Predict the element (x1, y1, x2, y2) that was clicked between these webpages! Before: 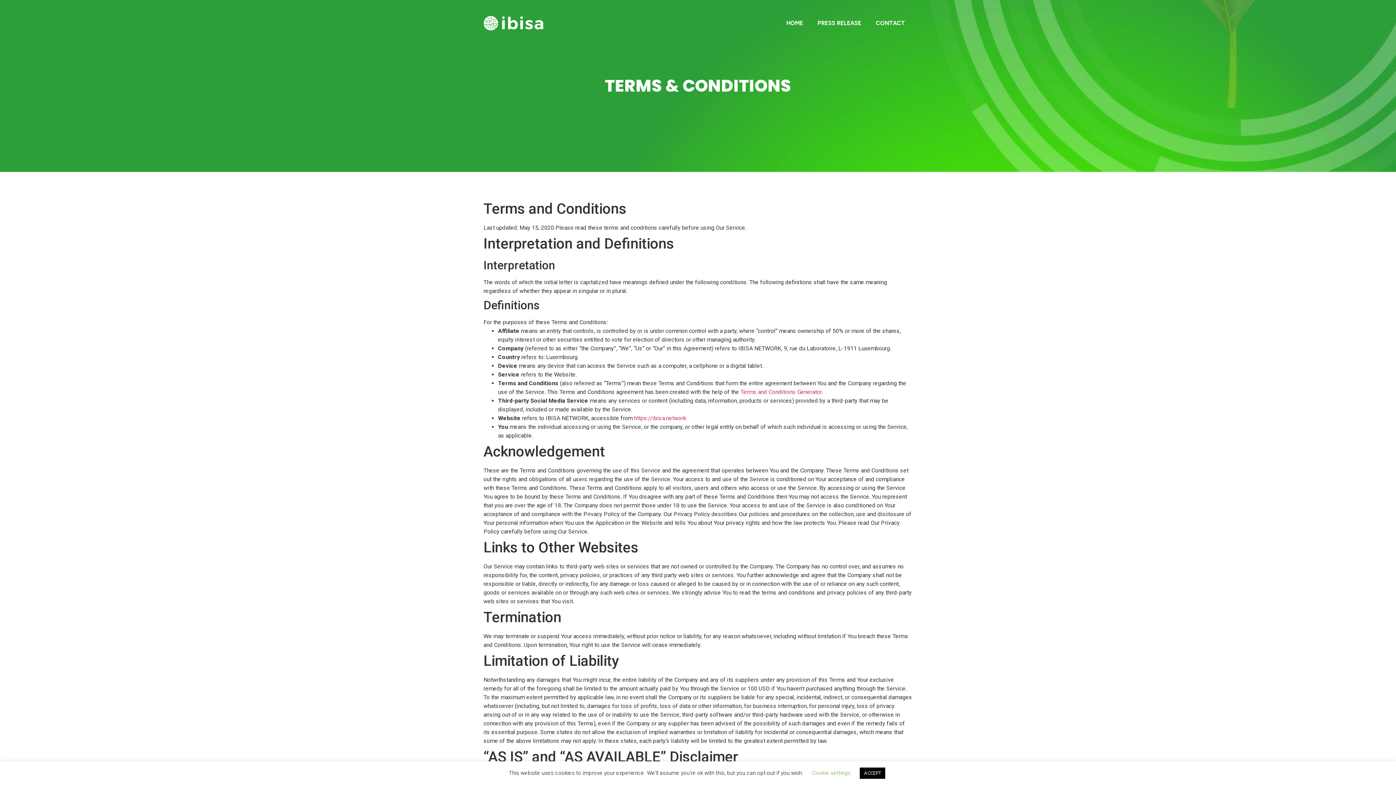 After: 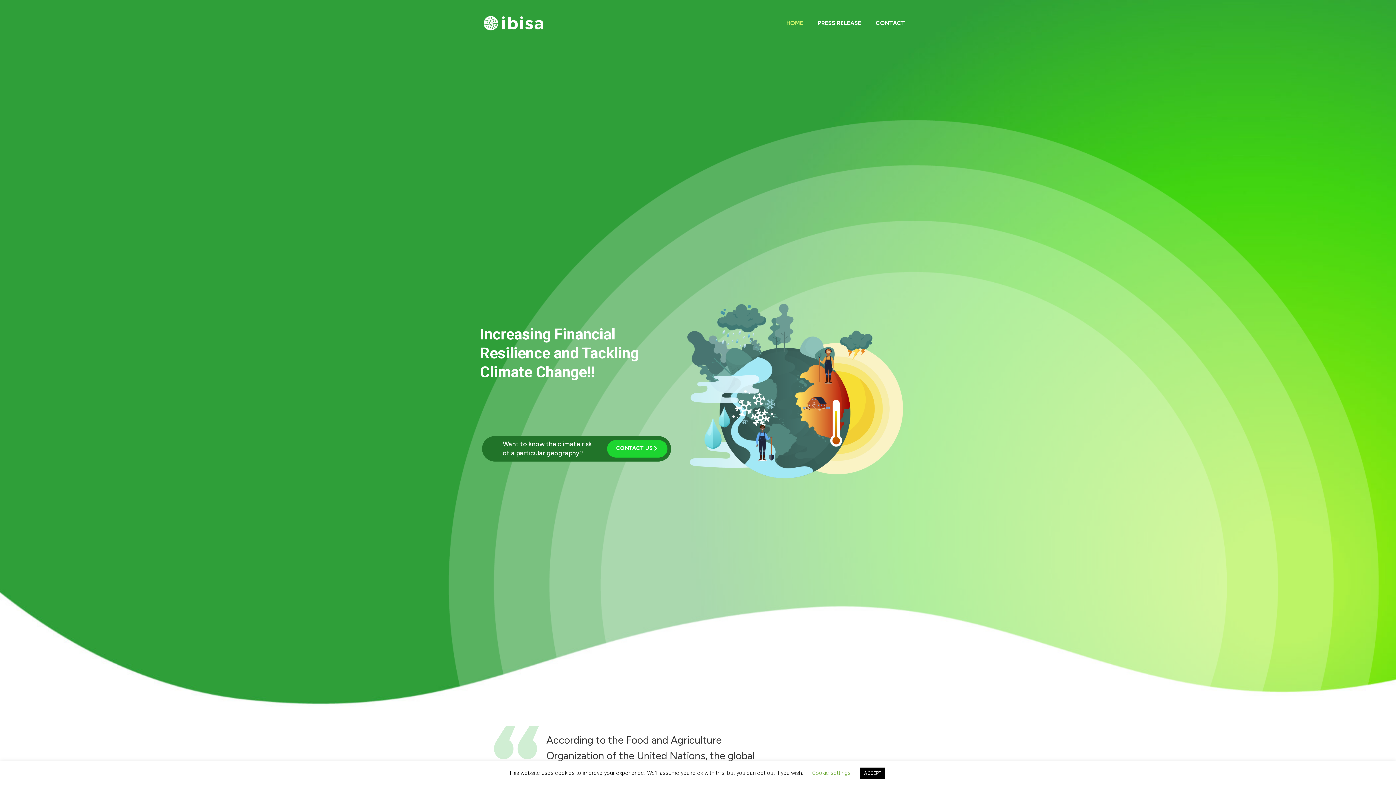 Action: bbox: (483, 15, 555, 30)